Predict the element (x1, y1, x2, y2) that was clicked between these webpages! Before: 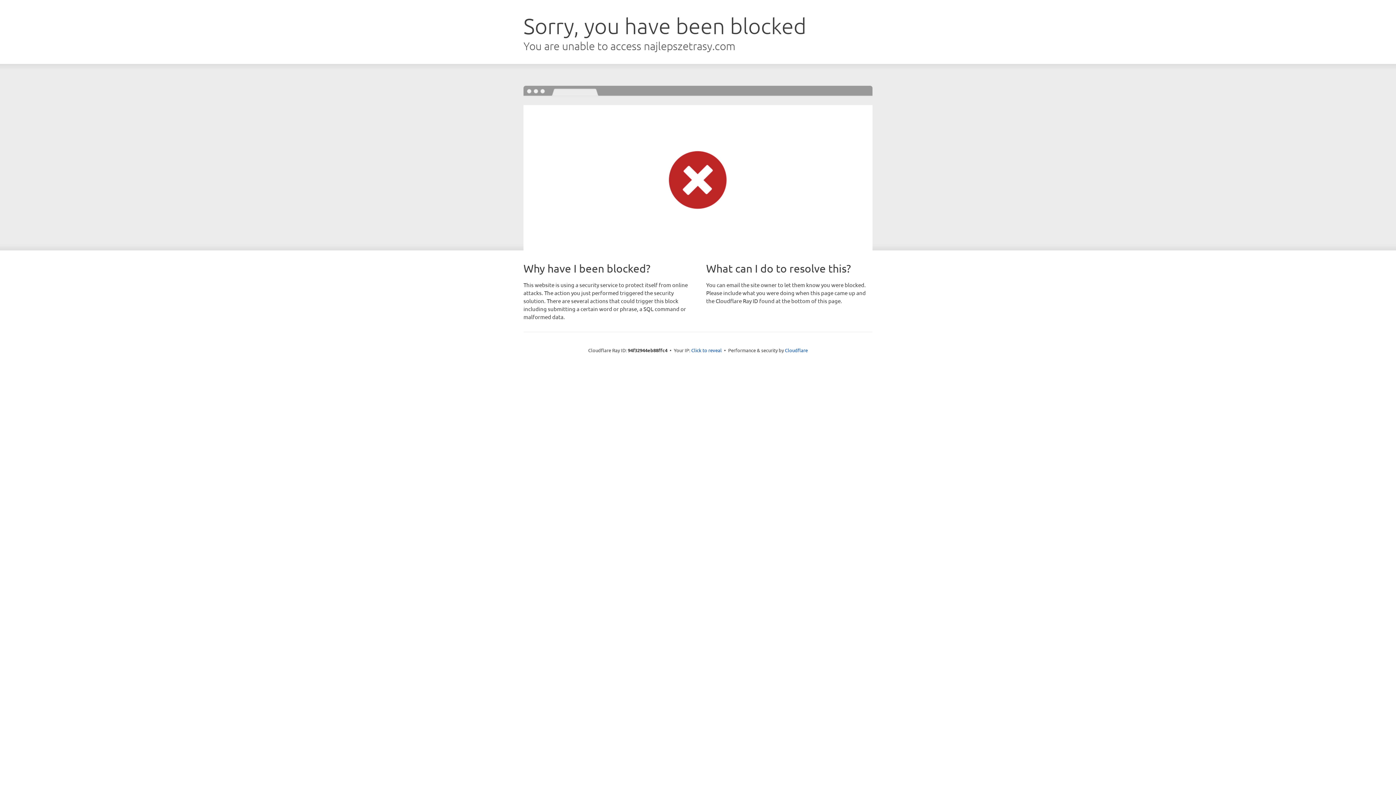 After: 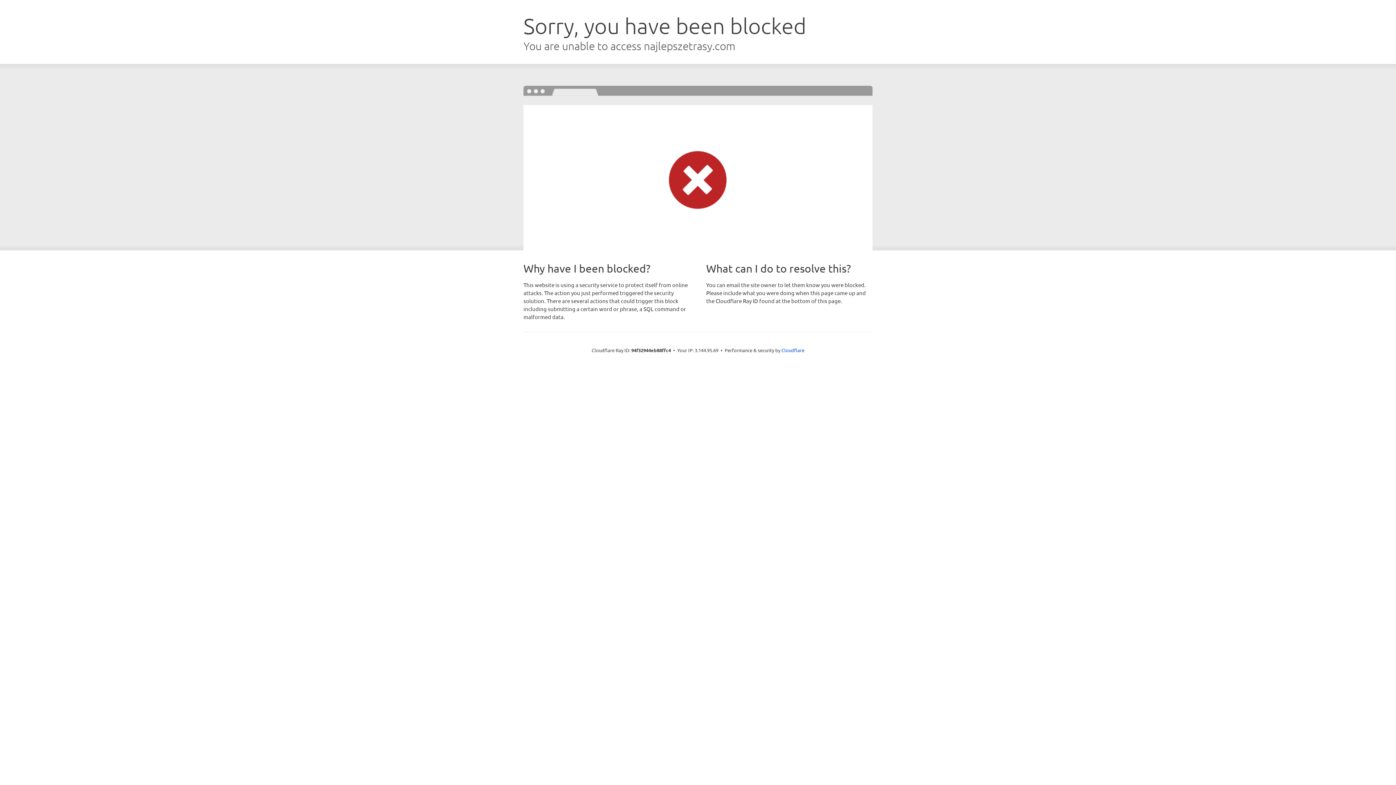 Action: bbox: (691, 346, 722, 353) label: Click to reveal